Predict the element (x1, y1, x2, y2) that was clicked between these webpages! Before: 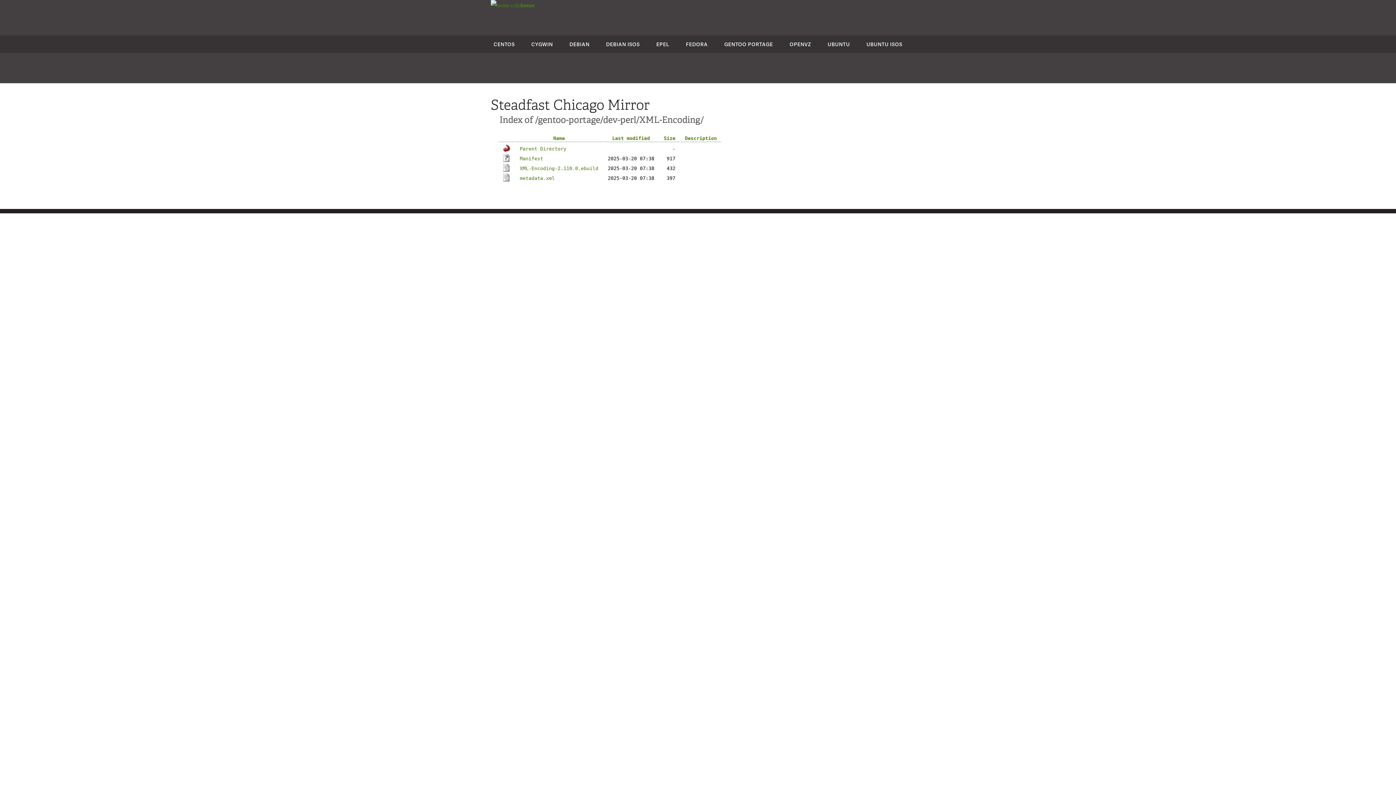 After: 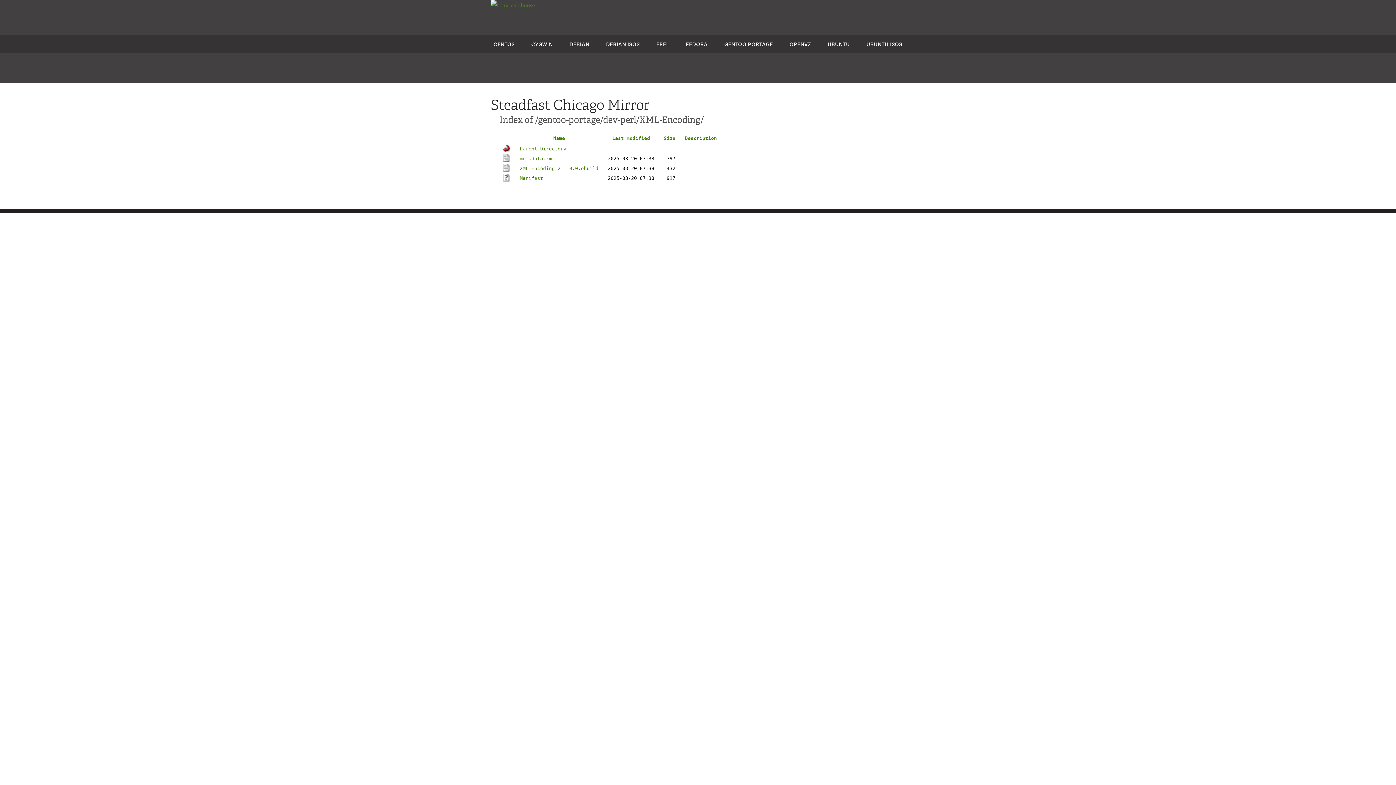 Action: bbox: (664, 135, 675, 141) label: Size